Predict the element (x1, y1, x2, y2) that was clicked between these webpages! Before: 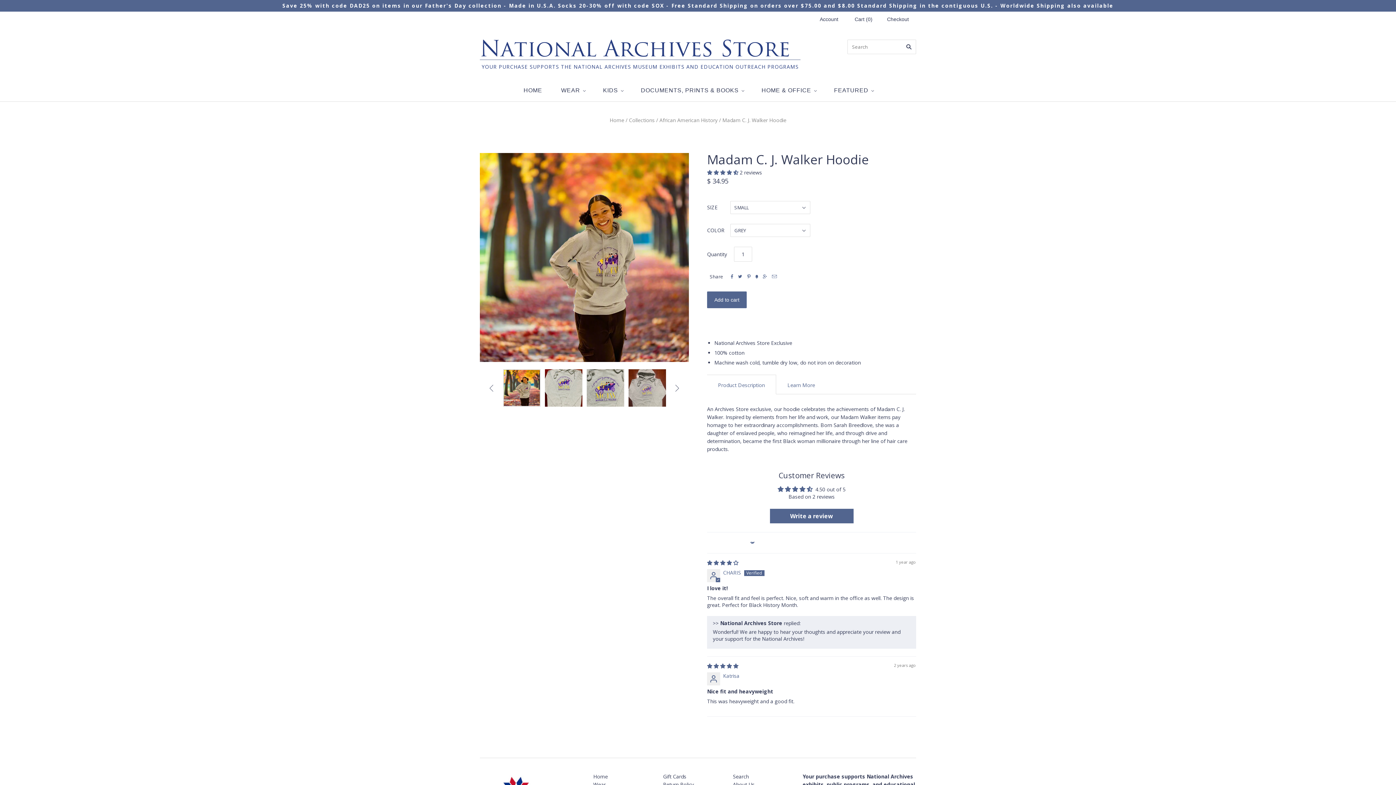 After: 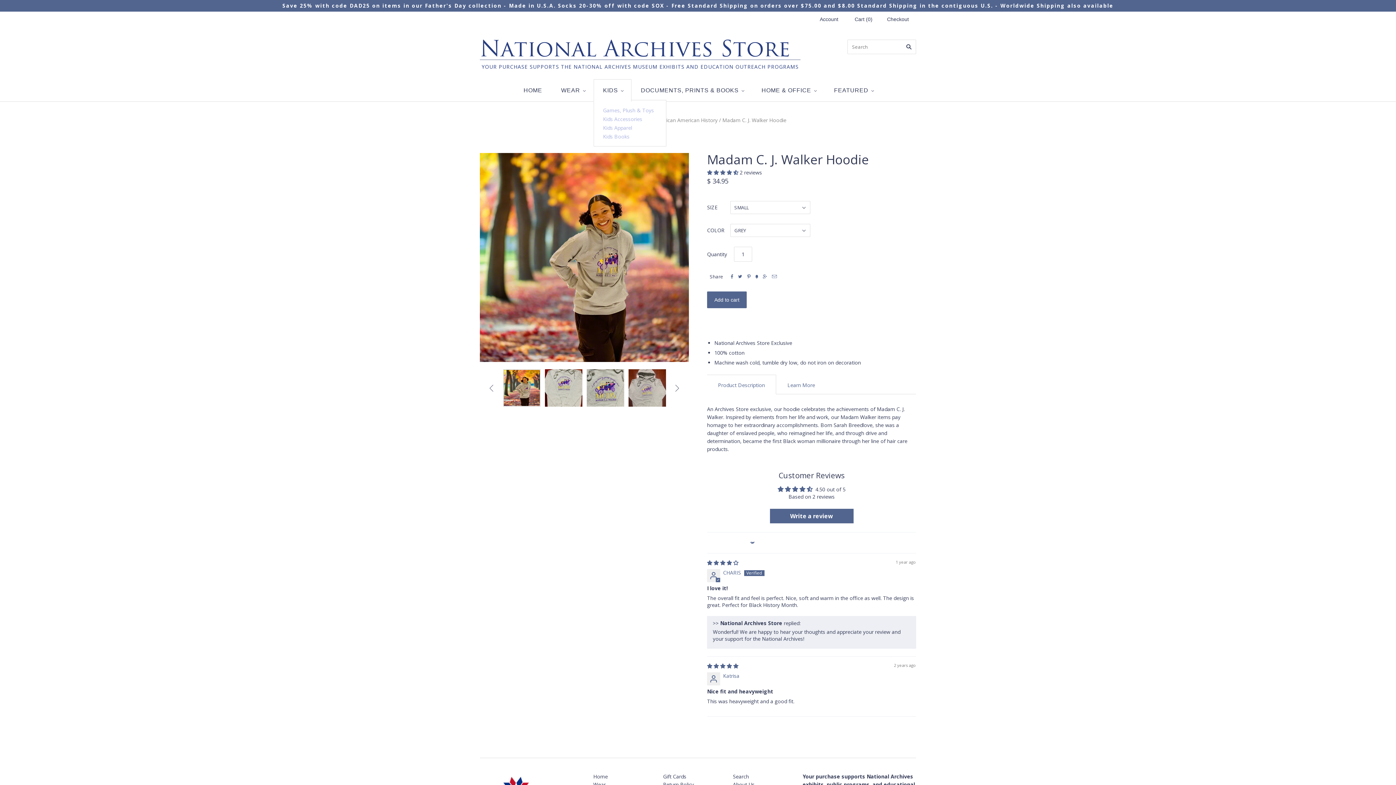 Action: label: KIDS bbox: (593, 79, 631, 101)